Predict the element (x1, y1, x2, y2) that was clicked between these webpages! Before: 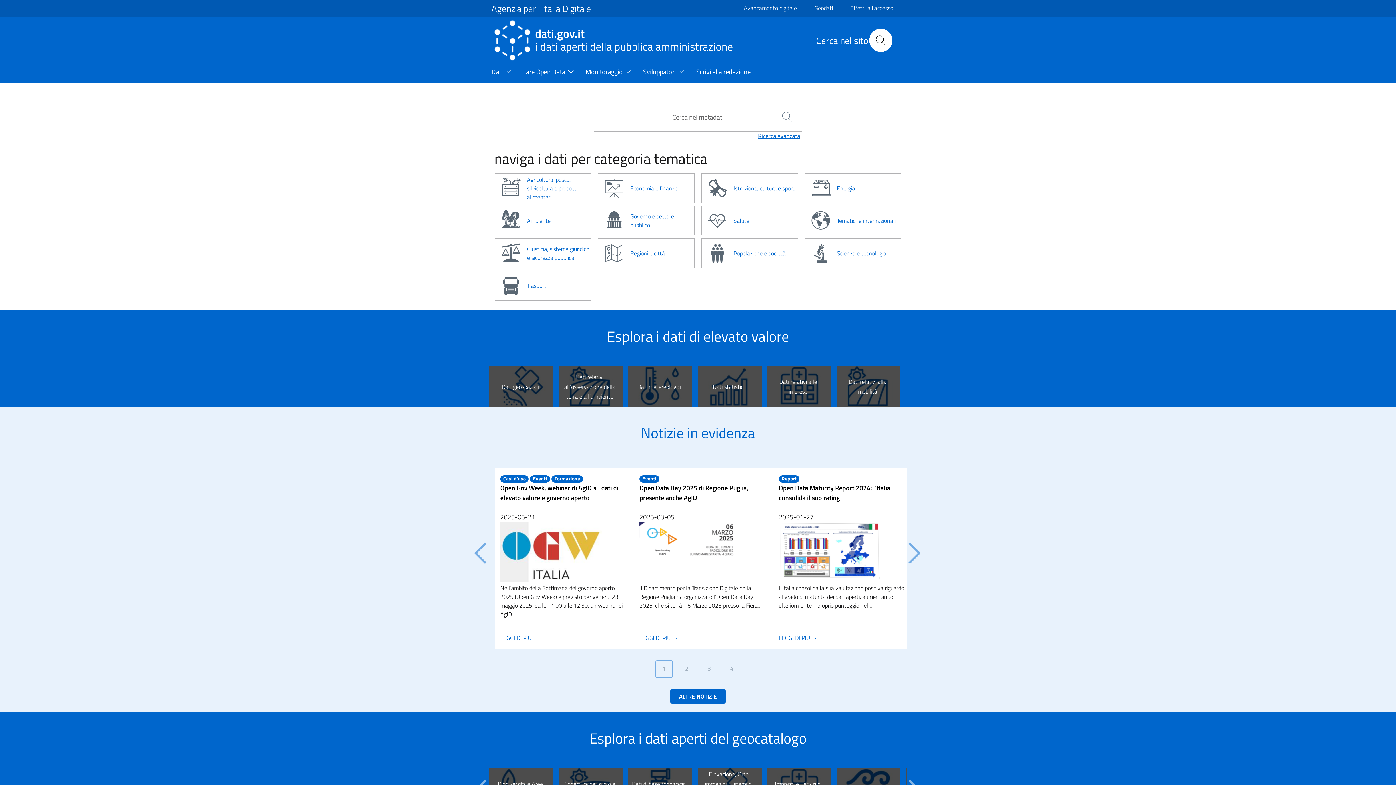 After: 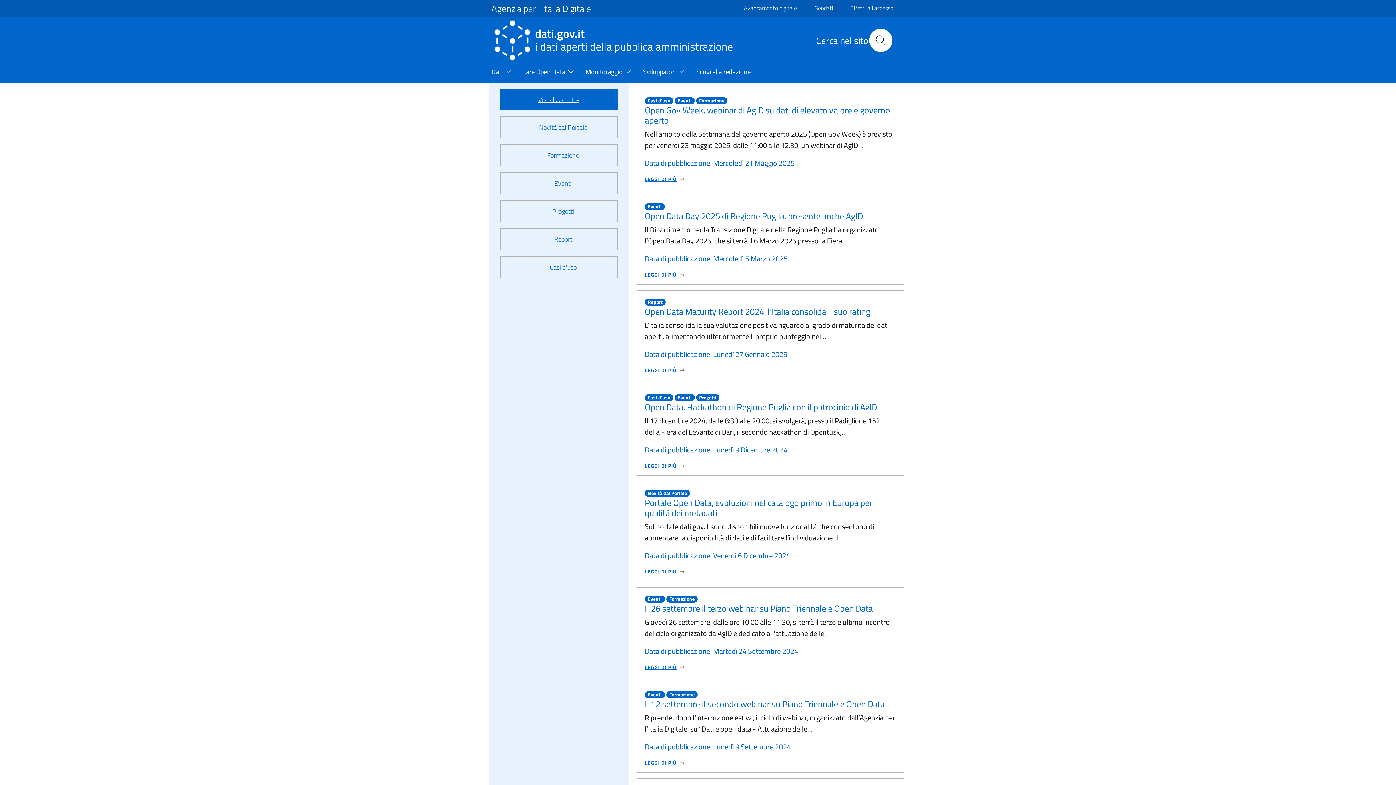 Action: bbox: (670, 689, 725, 704) label: ALTRE NOTIZIE